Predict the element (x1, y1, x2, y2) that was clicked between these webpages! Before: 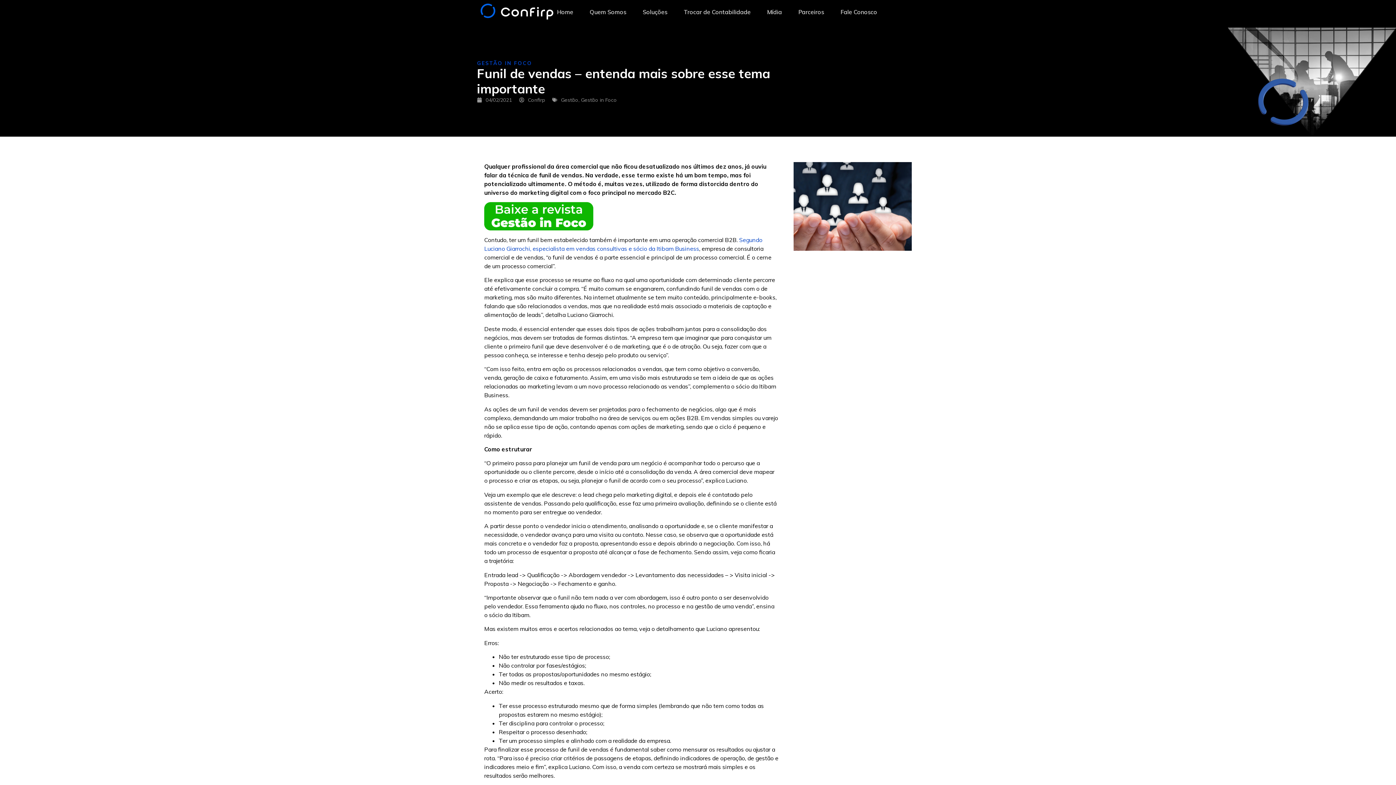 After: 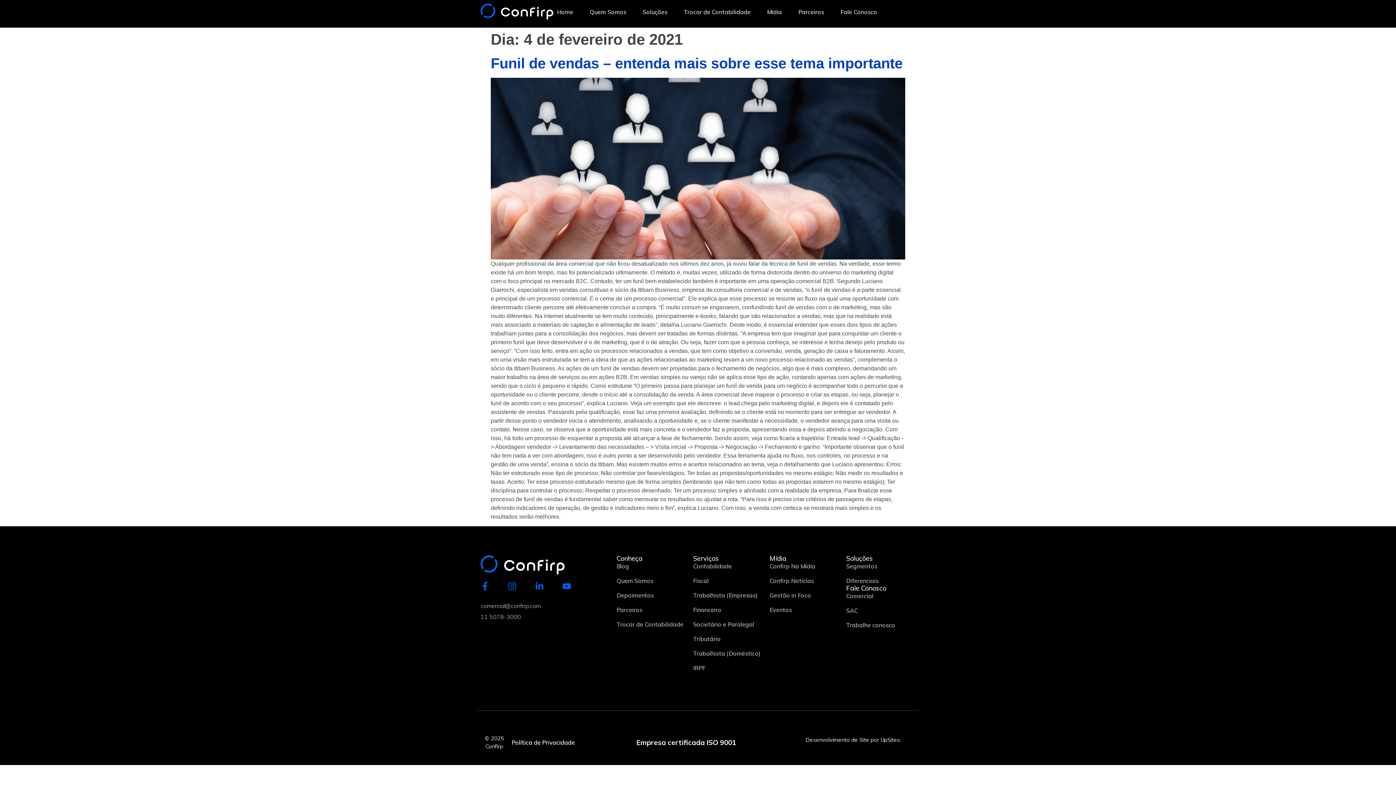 Action: label: 04/02/2021 bbox: (477, 96, 512, 103)